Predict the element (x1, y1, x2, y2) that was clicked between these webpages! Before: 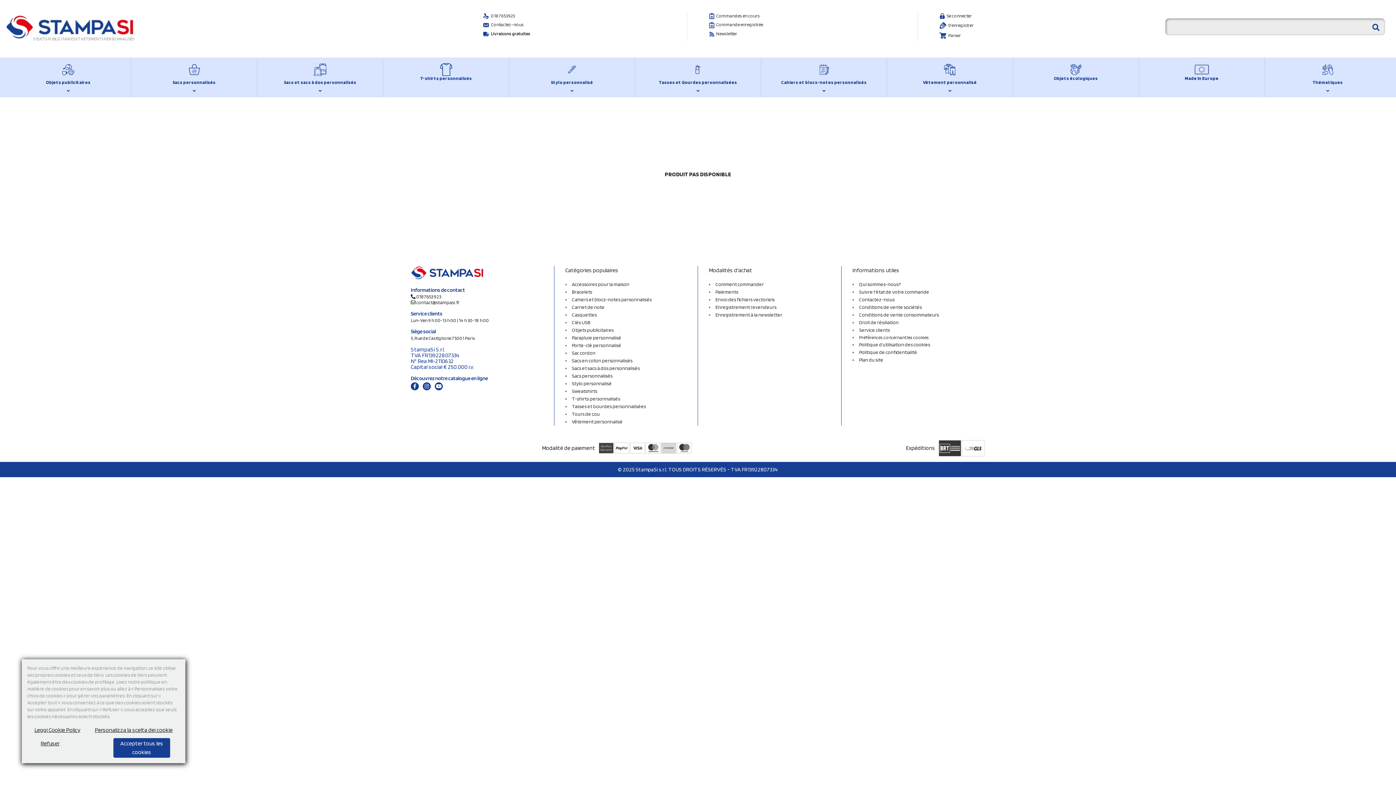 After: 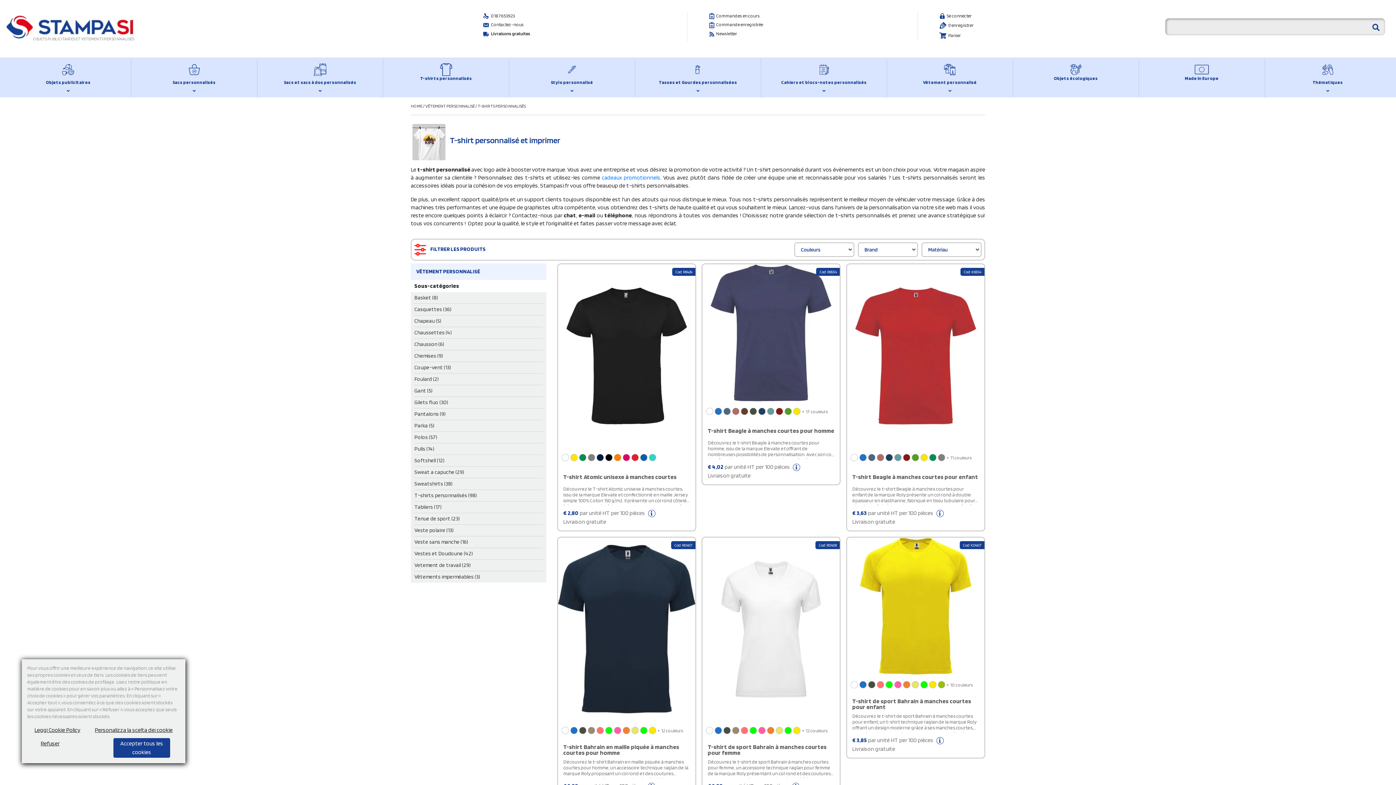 Action: bbox: (572, 395, 620, 401) label: T-shirts personnalisés